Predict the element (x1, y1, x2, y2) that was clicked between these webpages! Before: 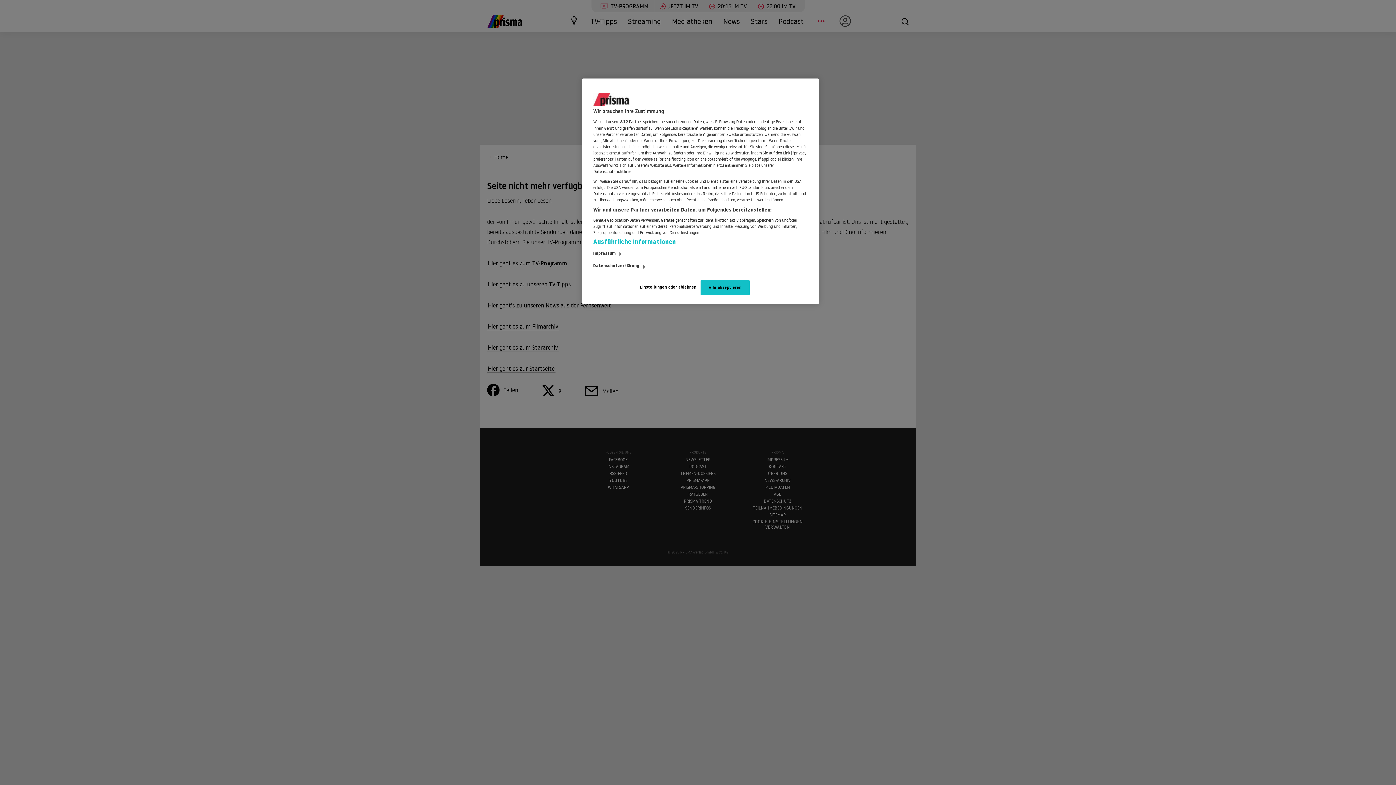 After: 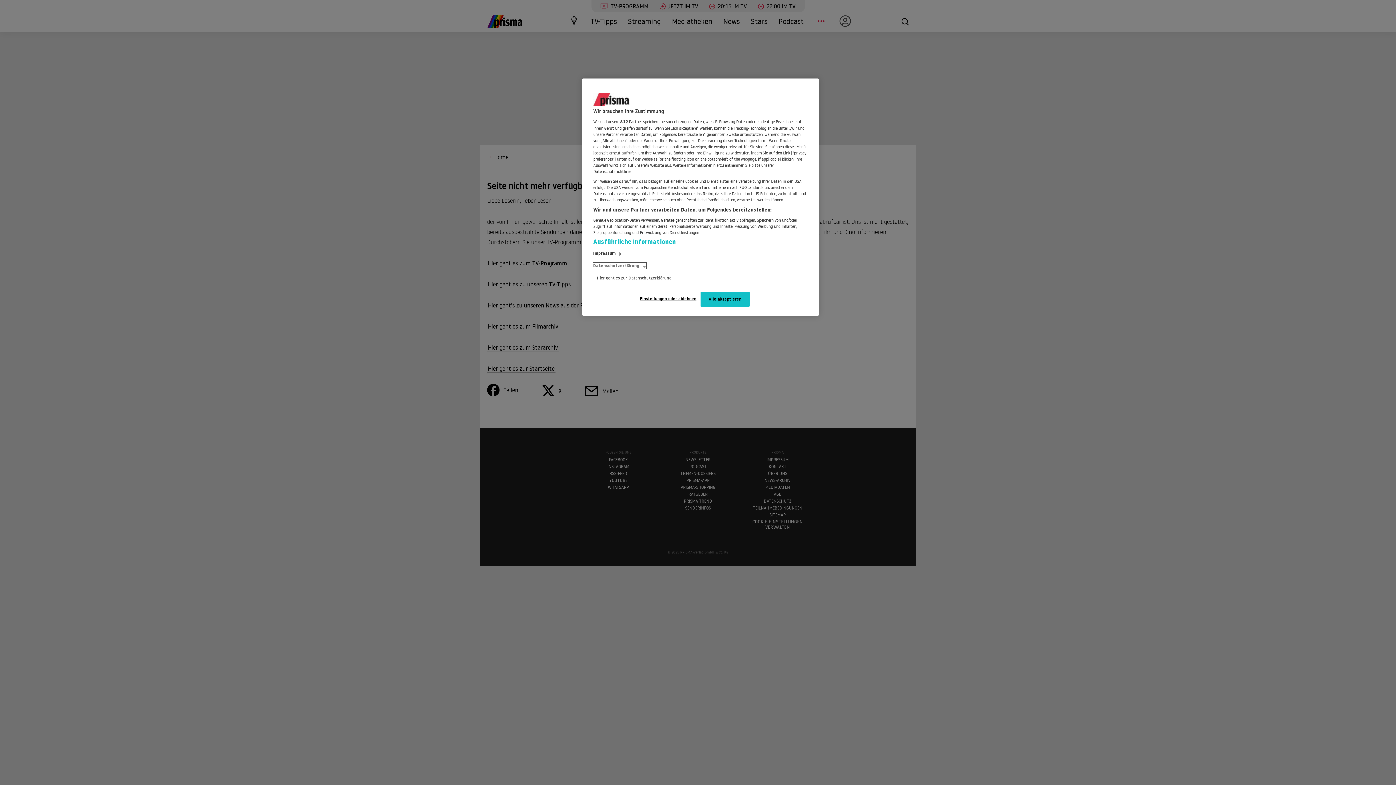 Action: label: Datenschutzerklärung bbox: (593, 263, 646, 269)